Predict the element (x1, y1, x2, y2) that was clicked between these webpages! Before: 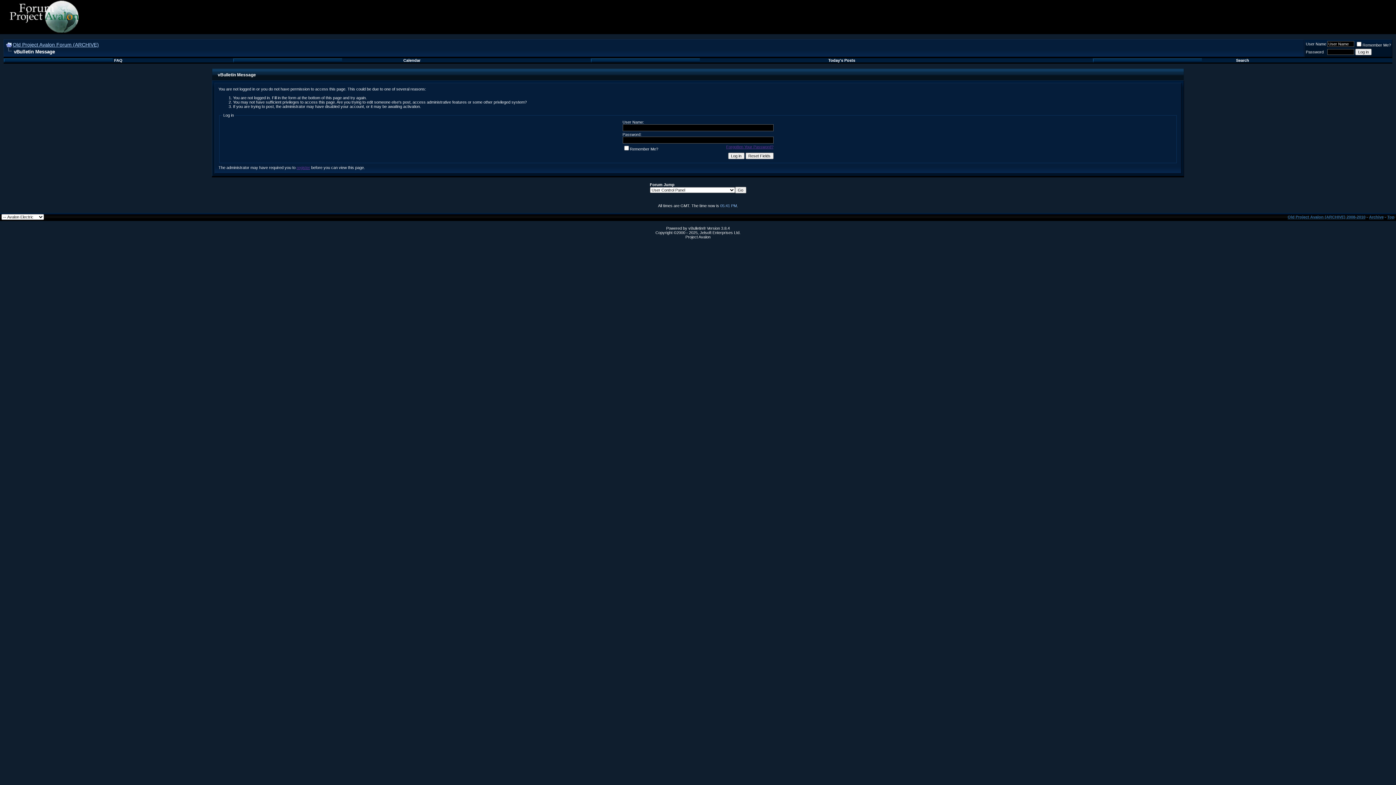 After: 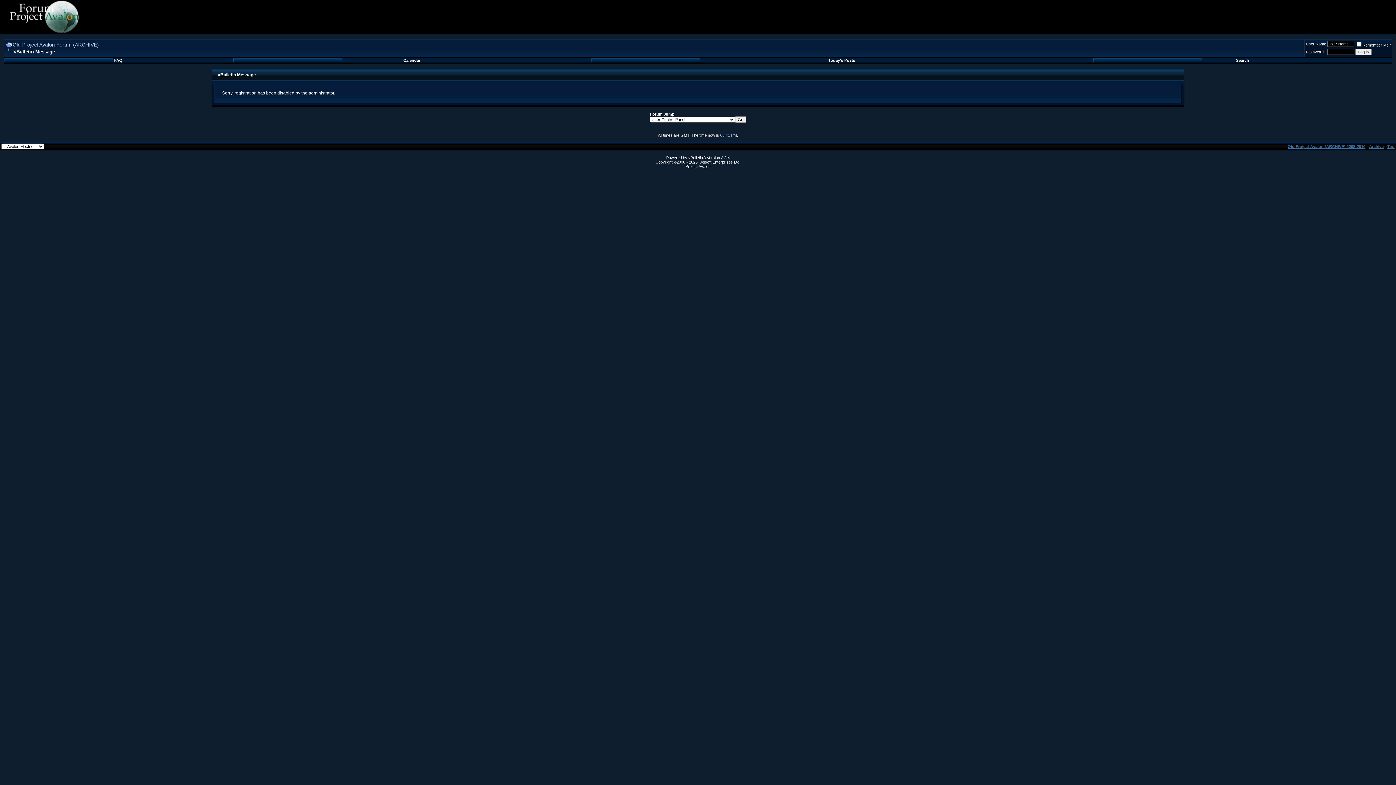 Action: bbox: (296, 165, 310, 169) label: register